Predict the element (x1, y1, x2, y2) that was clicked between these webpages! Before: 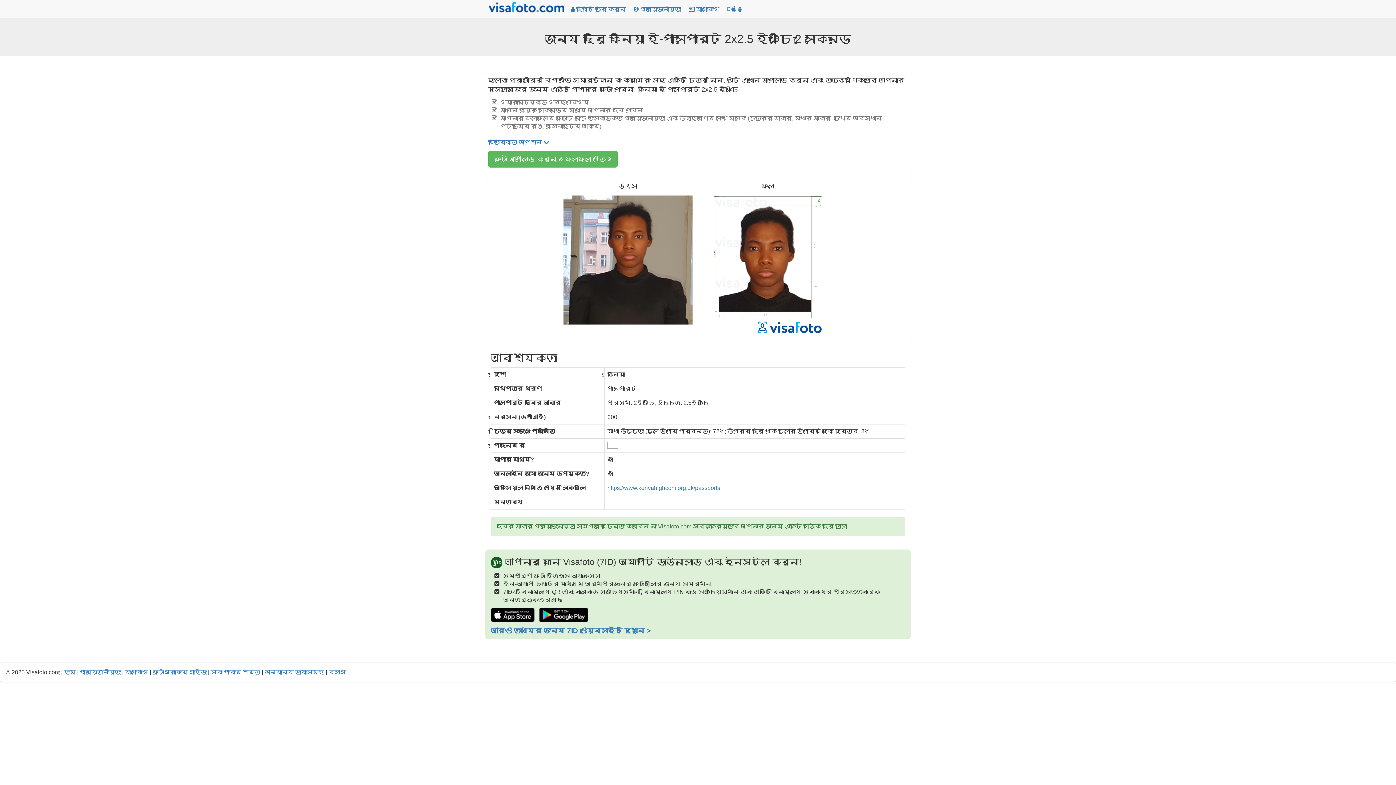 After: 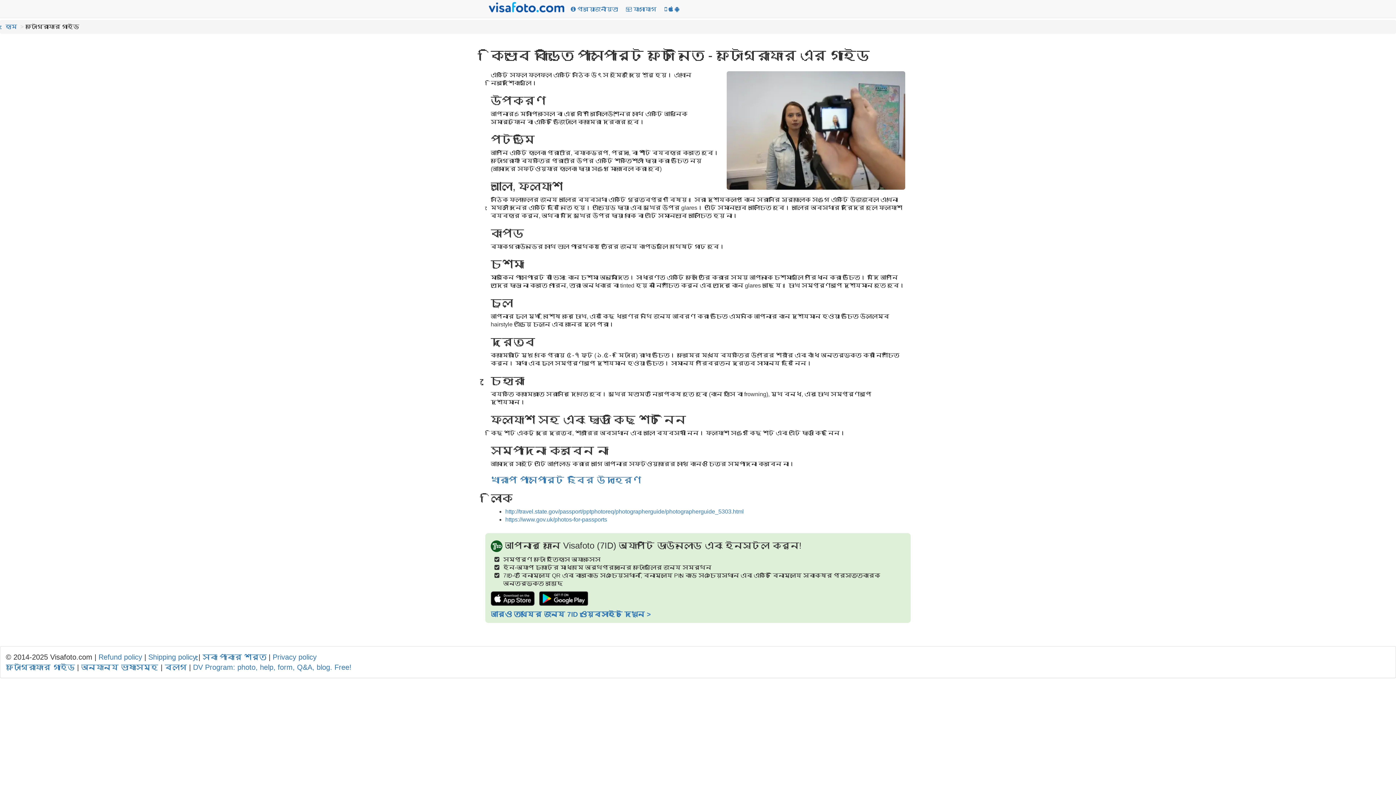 Action: label: ফটোগ্রাফার গাইড bbox: (152, 669, 206, 675)